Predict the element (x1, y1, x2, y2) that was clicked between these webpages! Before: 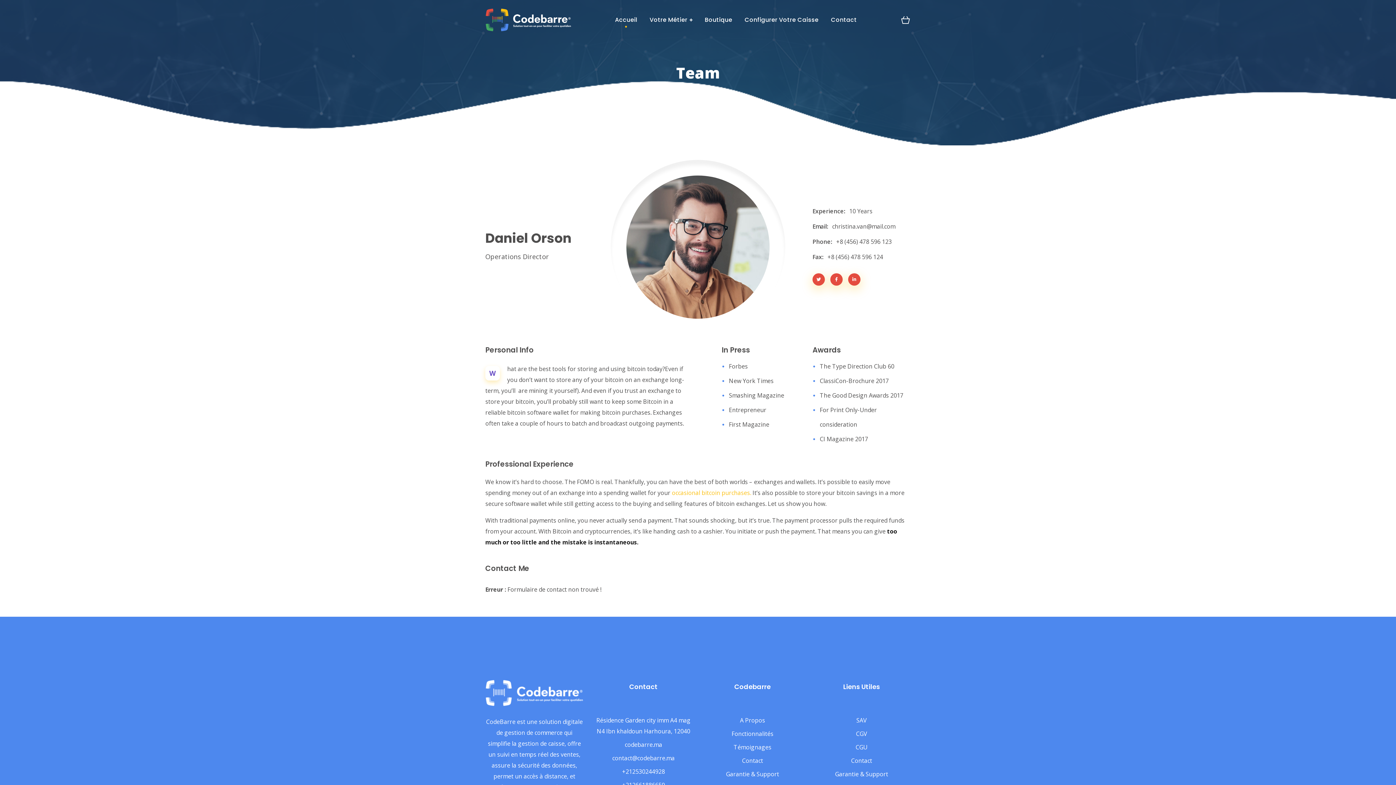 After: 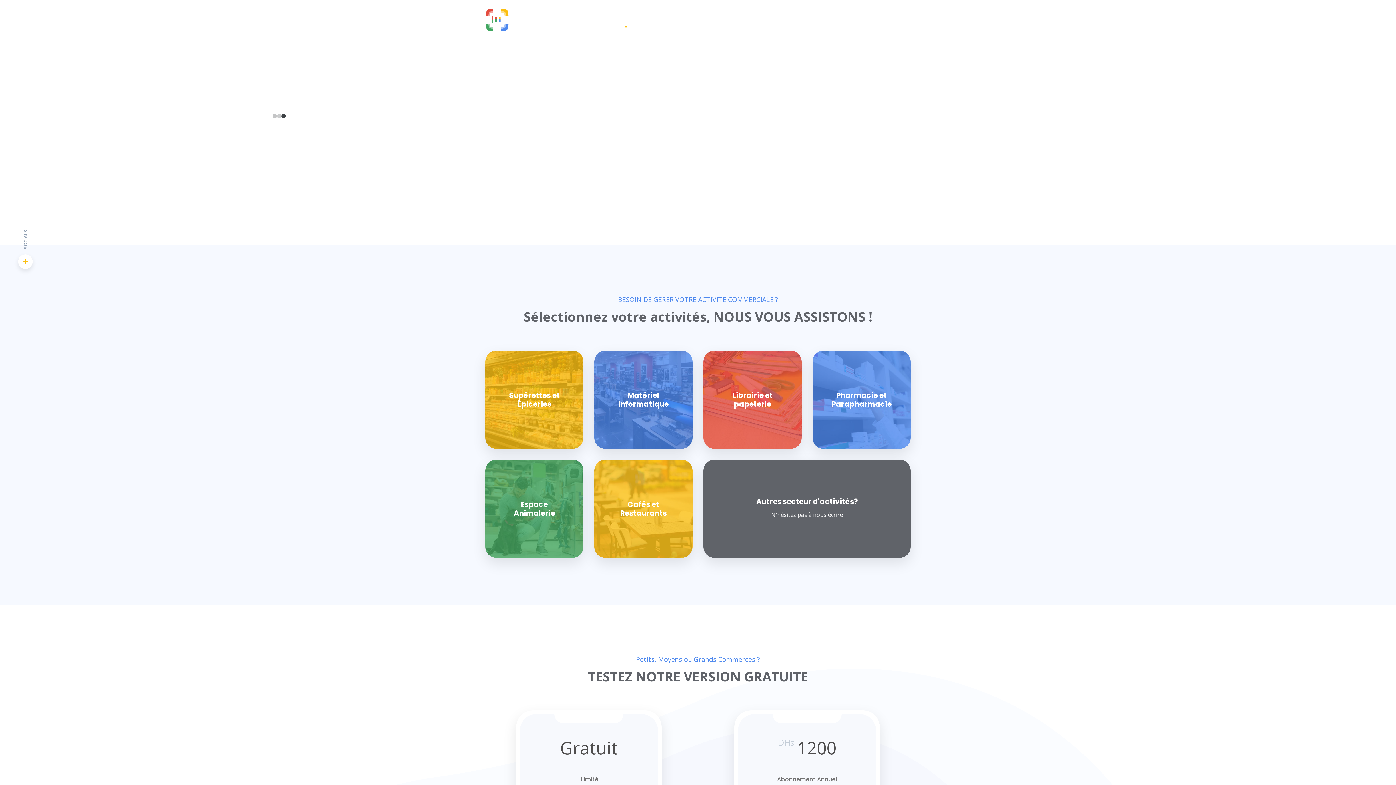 Action: bbox: (608, 0, 643, 40) label: Accueil